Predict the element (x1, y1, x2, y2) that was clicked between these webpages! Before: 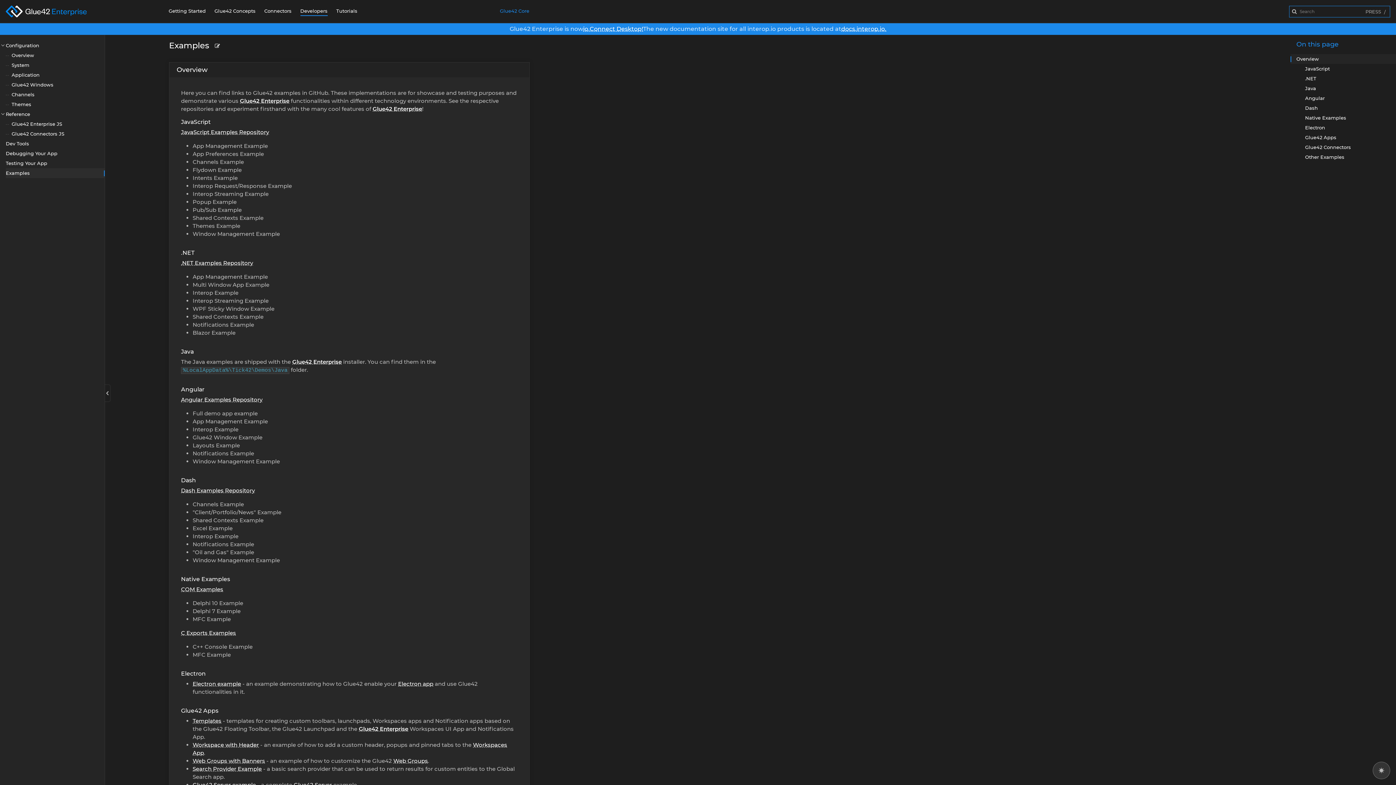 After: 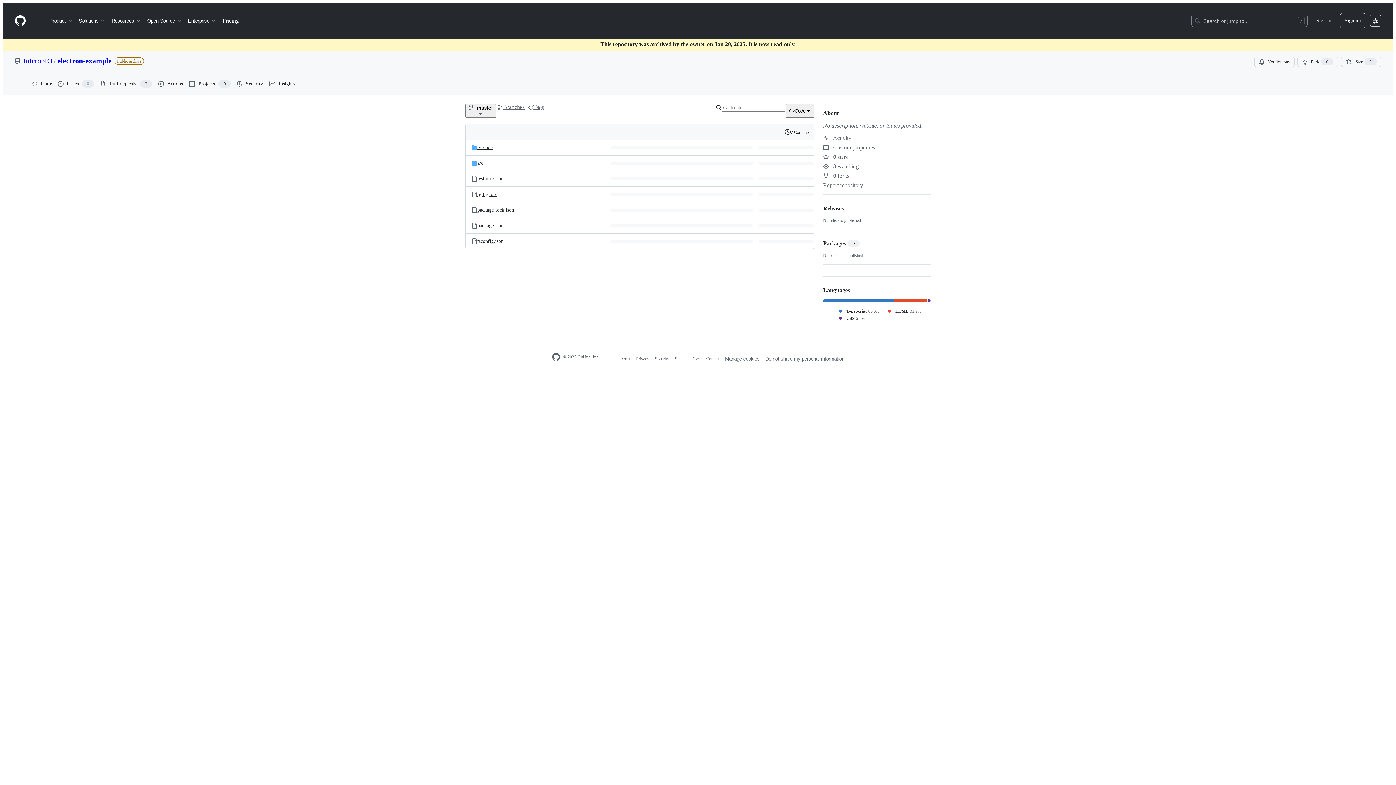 Action: label: Electron example bbox: (192, 680, 241, 687)